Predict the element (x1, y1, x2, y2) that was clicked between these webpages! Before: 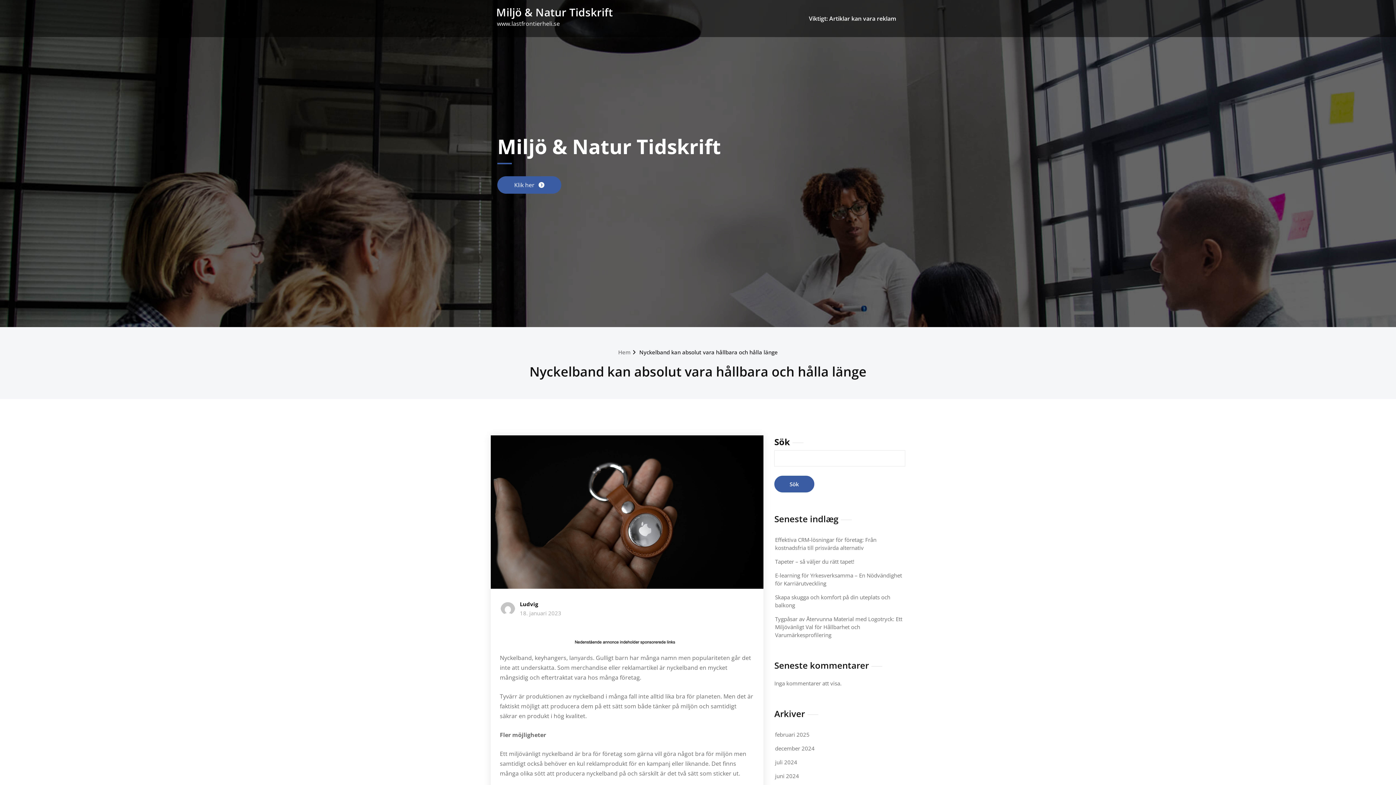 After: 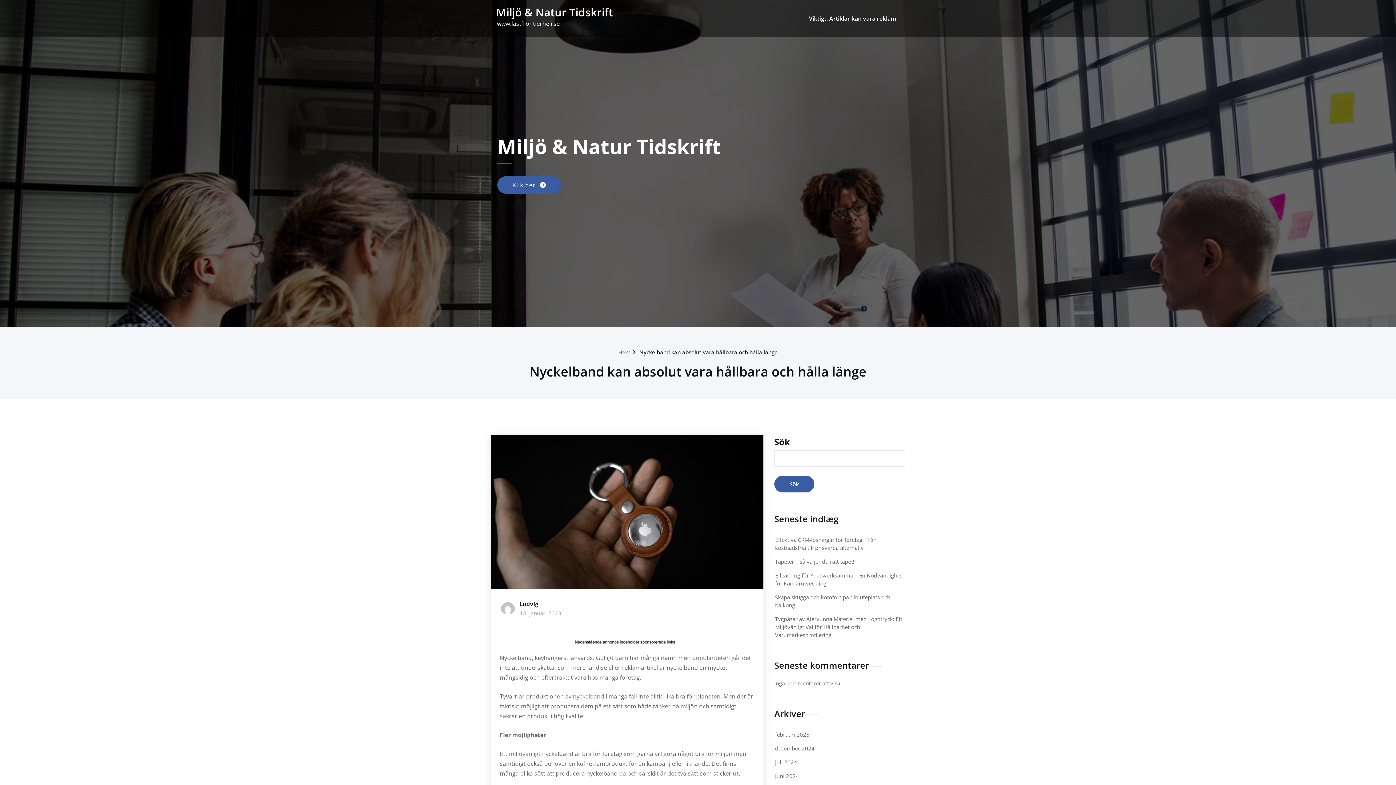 Action: bbox: (497, 176, 561, 193) label: Klik her 